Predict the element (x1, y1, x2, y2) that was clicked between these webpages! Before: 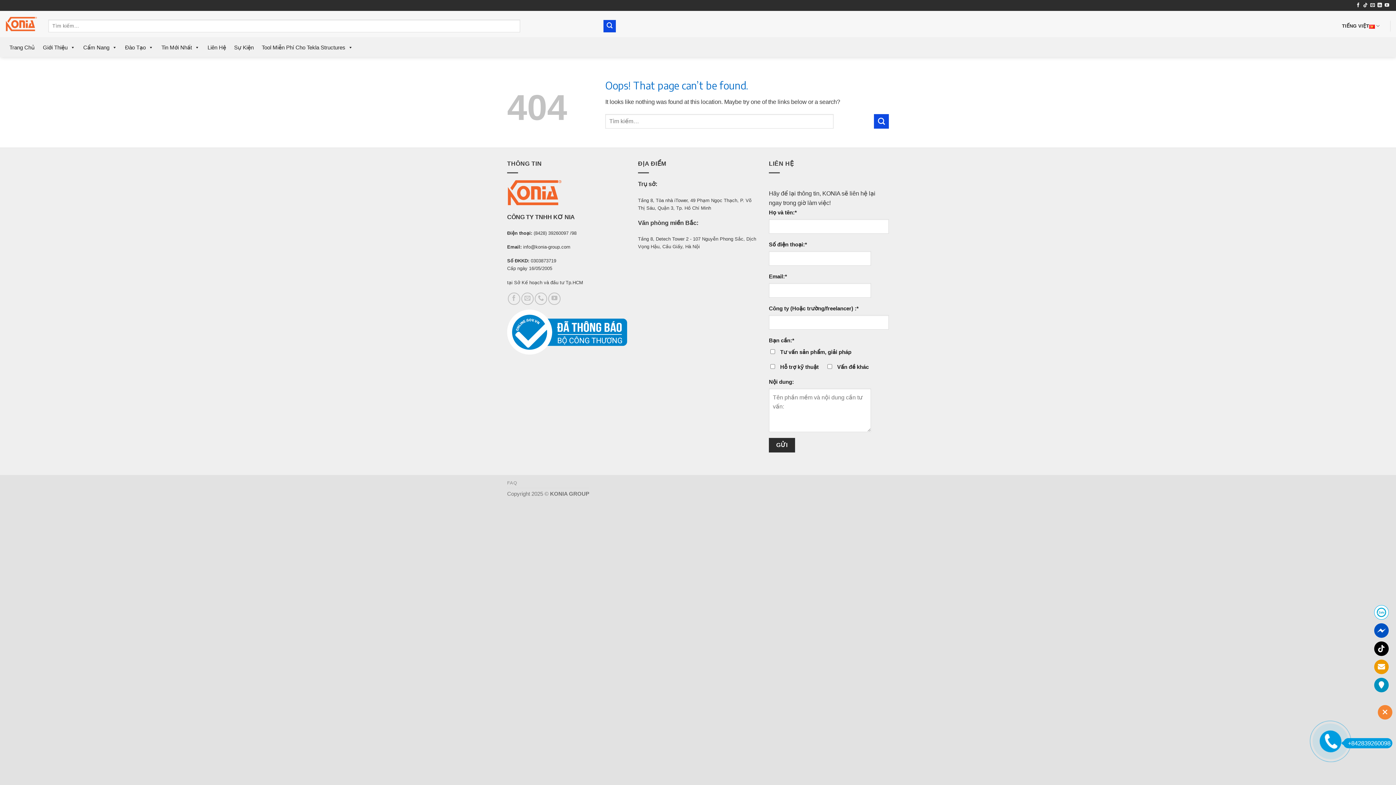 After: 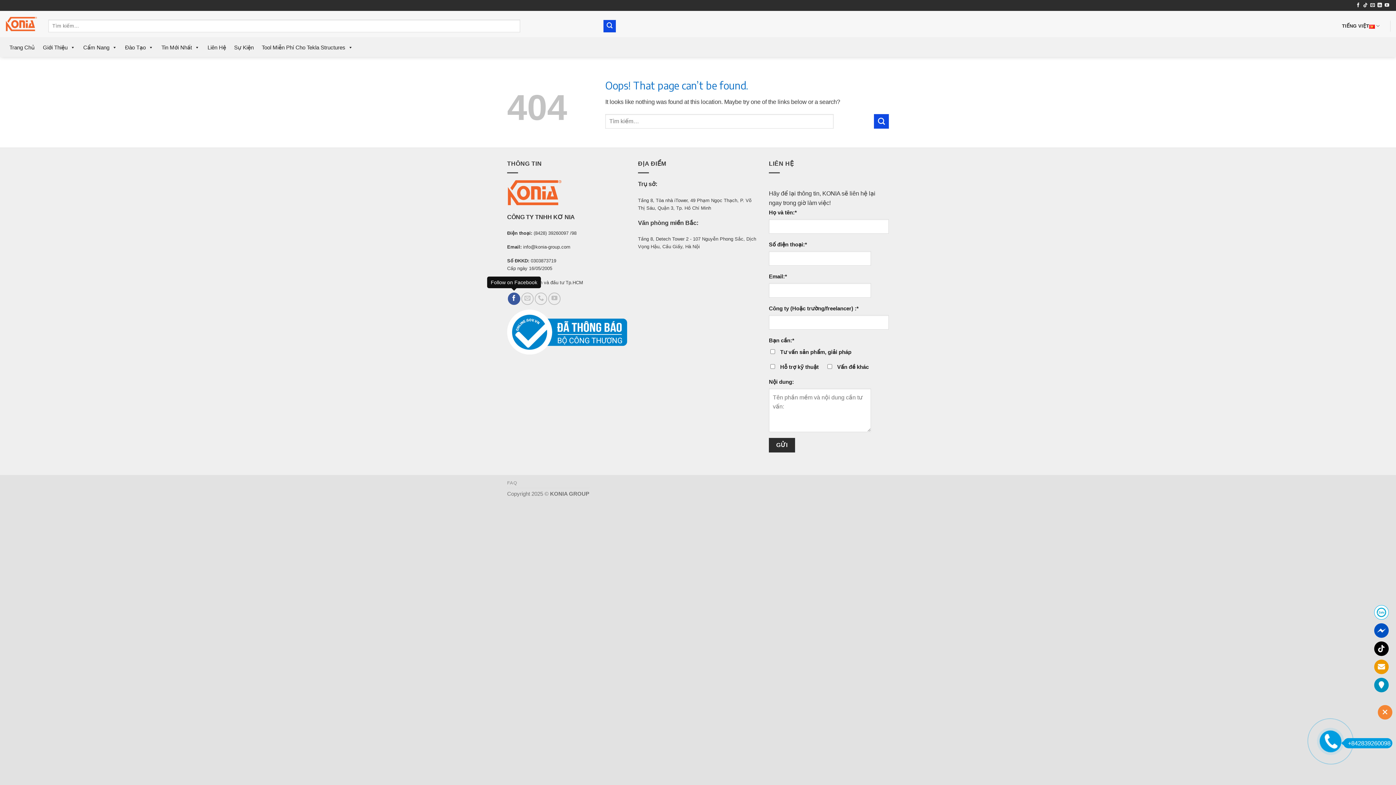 Action: bbox: (507, 292, 520, 304) label: Follow on Facebook